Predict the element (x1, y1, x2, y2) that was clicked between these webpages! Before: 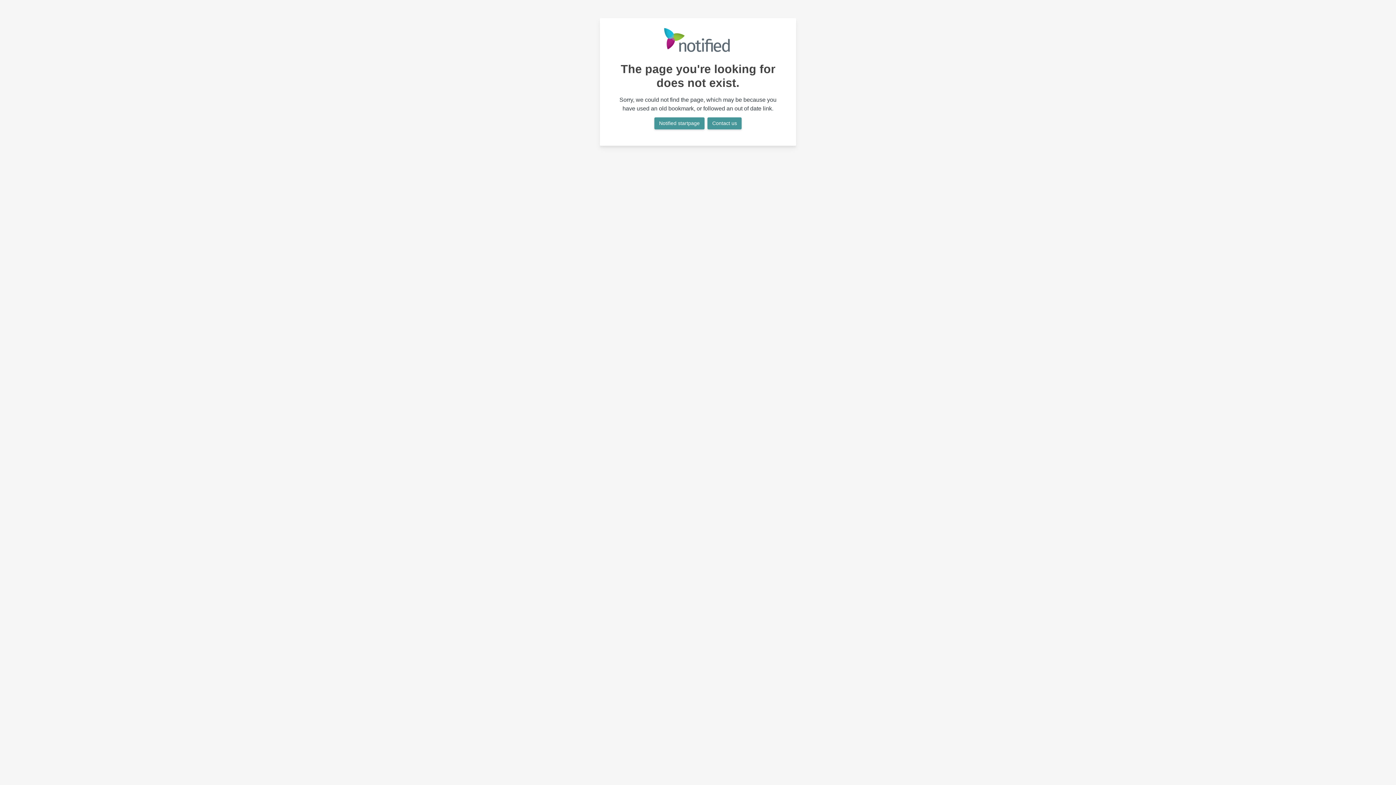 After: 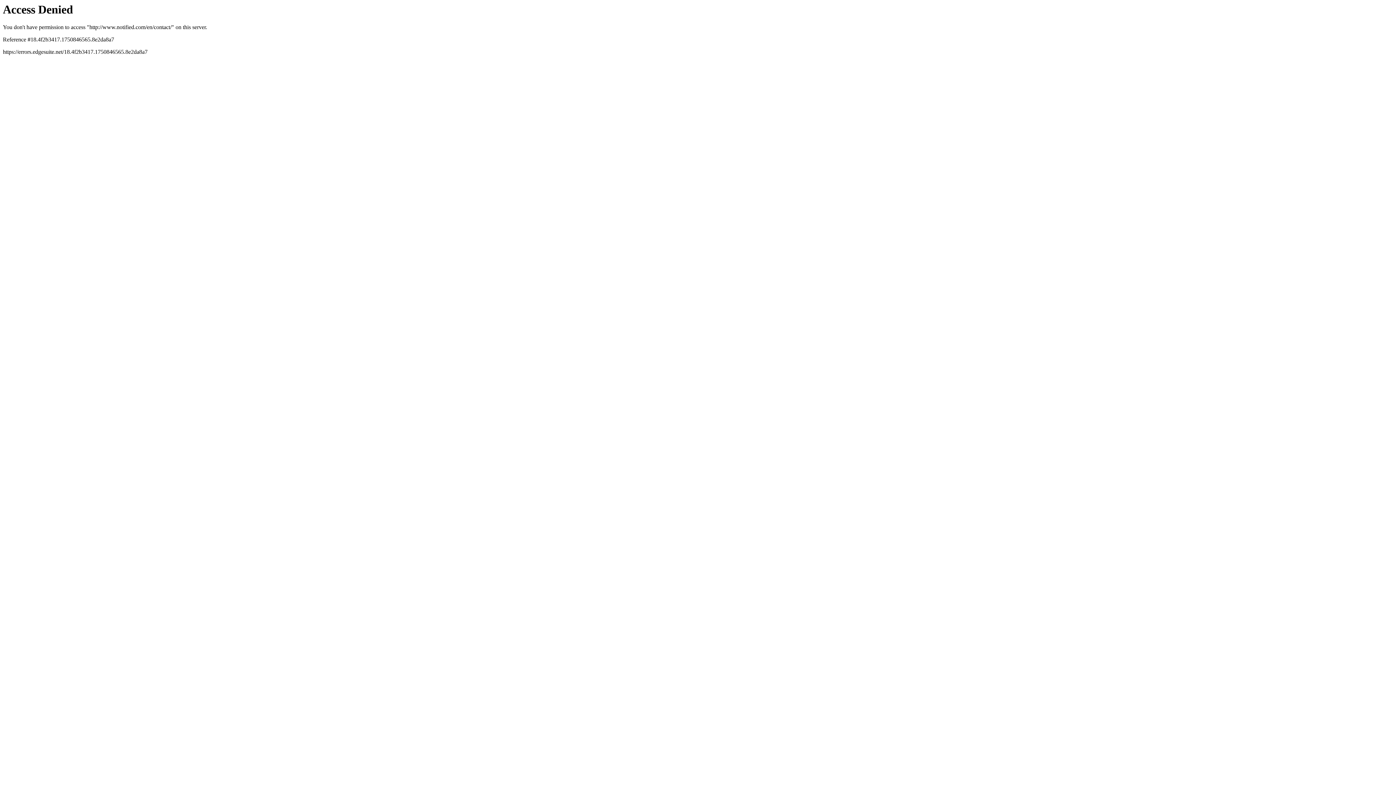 Action: bbox: (707, 117, 741, 129) label: Contact us